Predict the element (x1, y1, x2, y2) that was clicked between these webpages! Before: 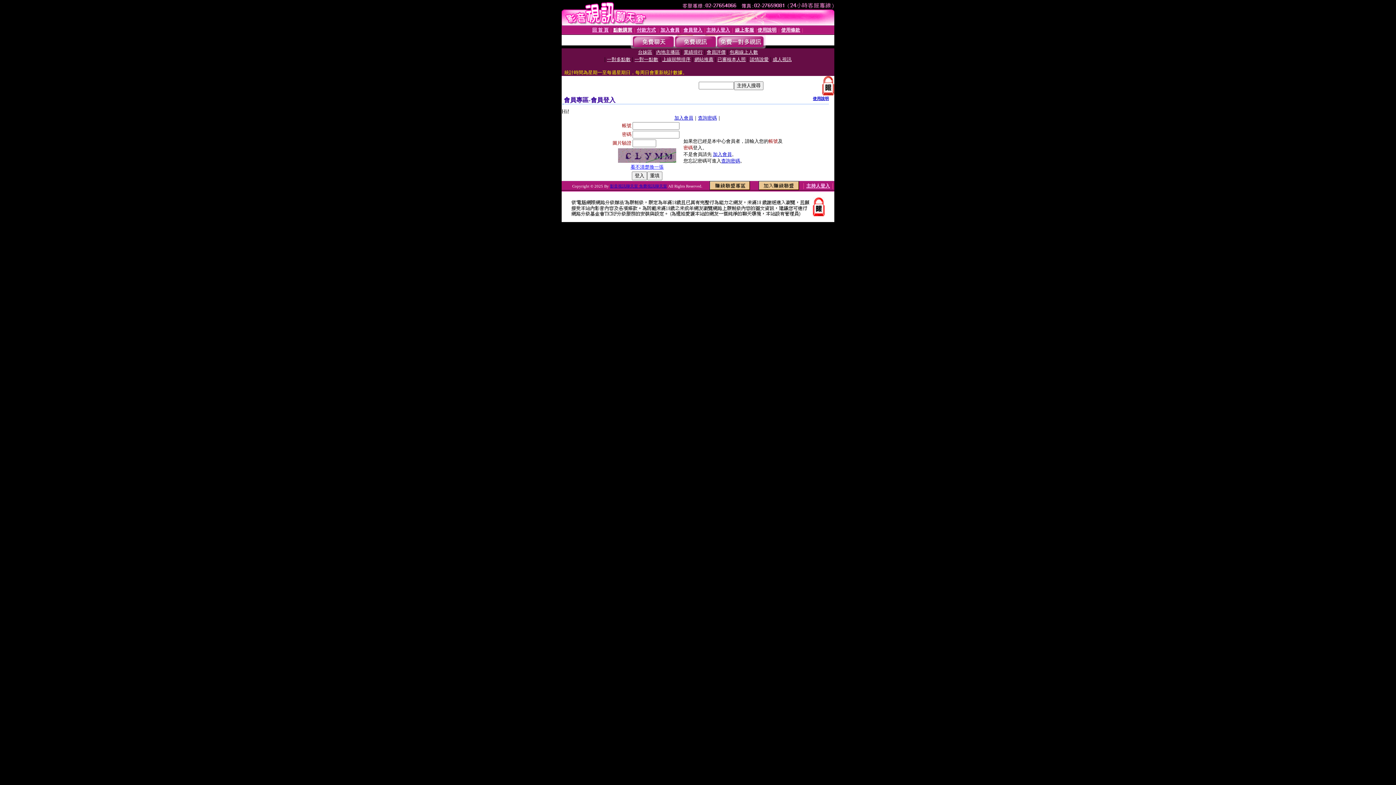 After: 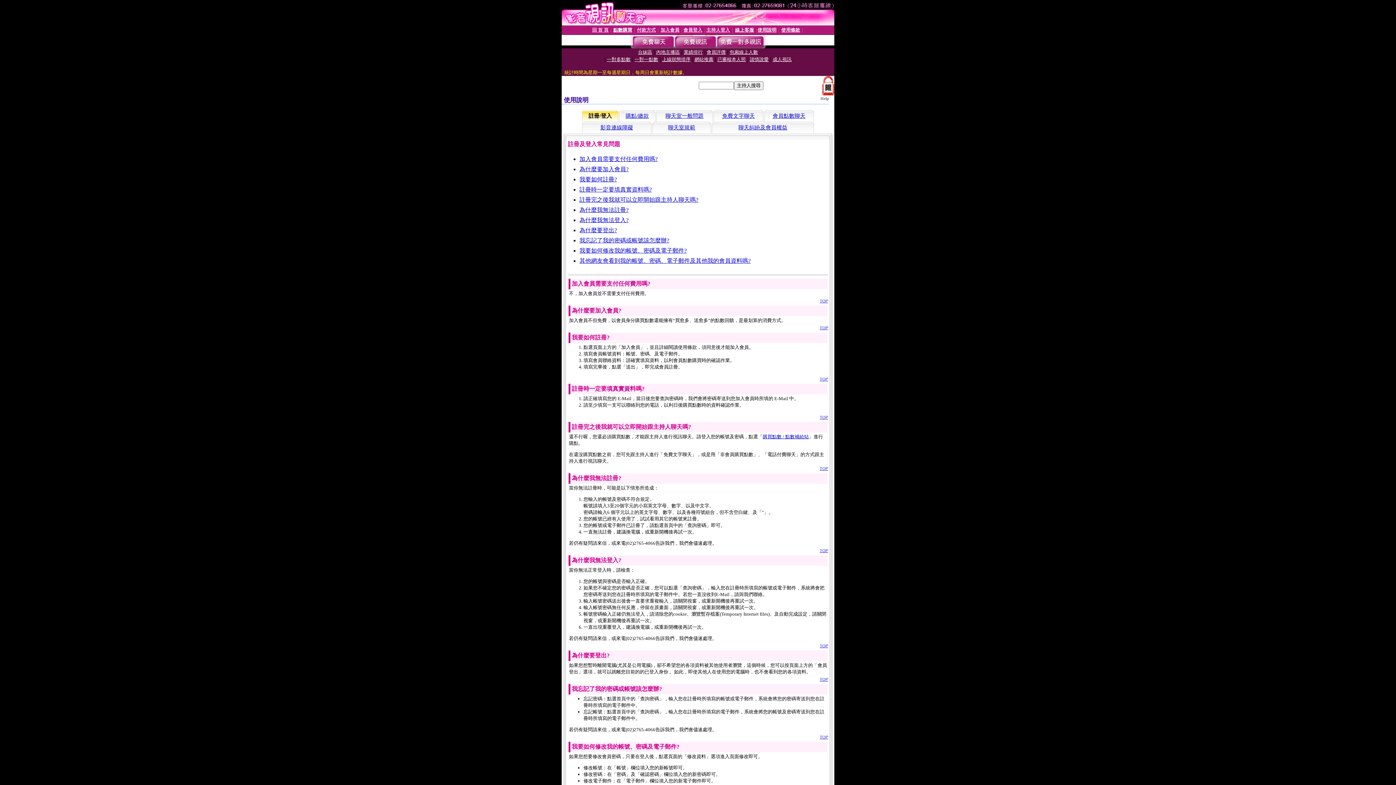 Action: bbox: (757, 27, 776, 32) label: 使用說明